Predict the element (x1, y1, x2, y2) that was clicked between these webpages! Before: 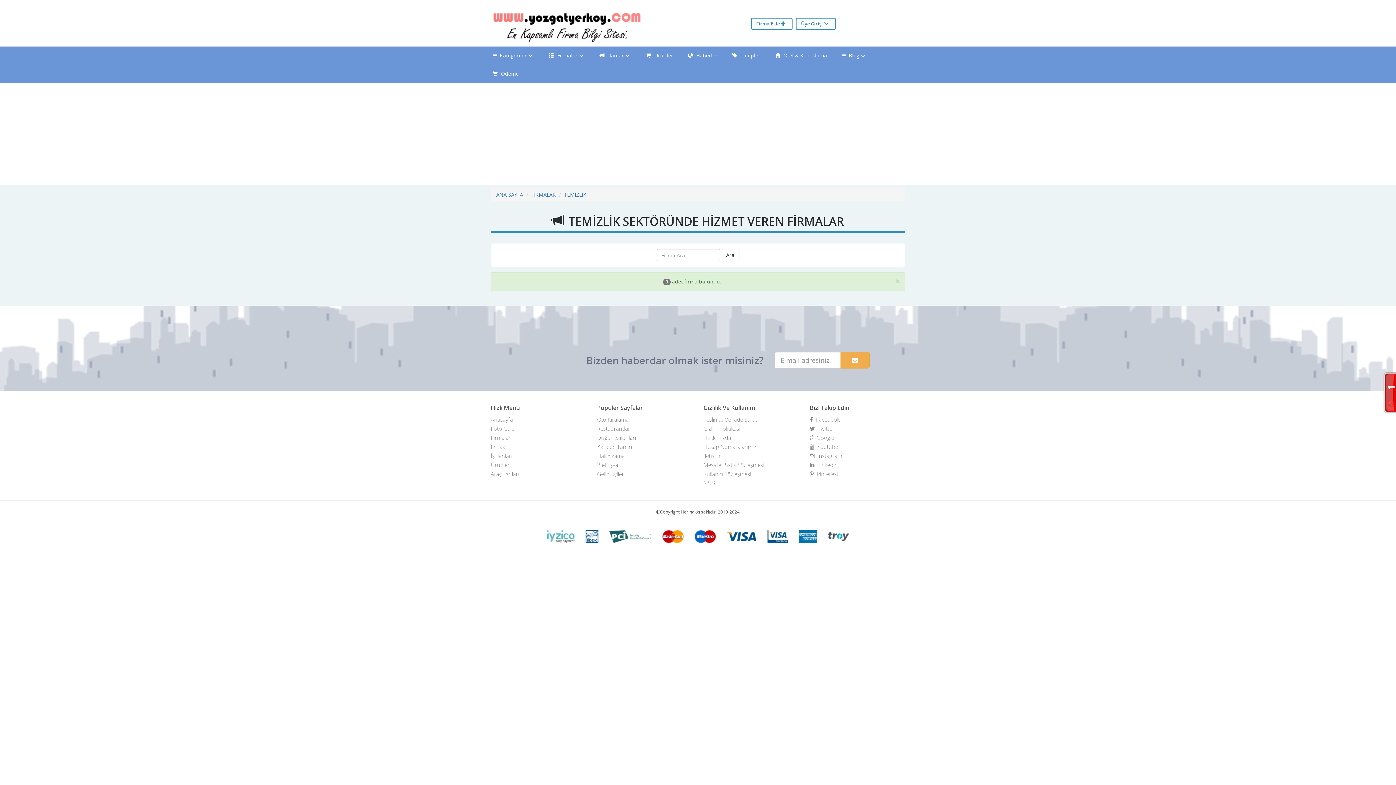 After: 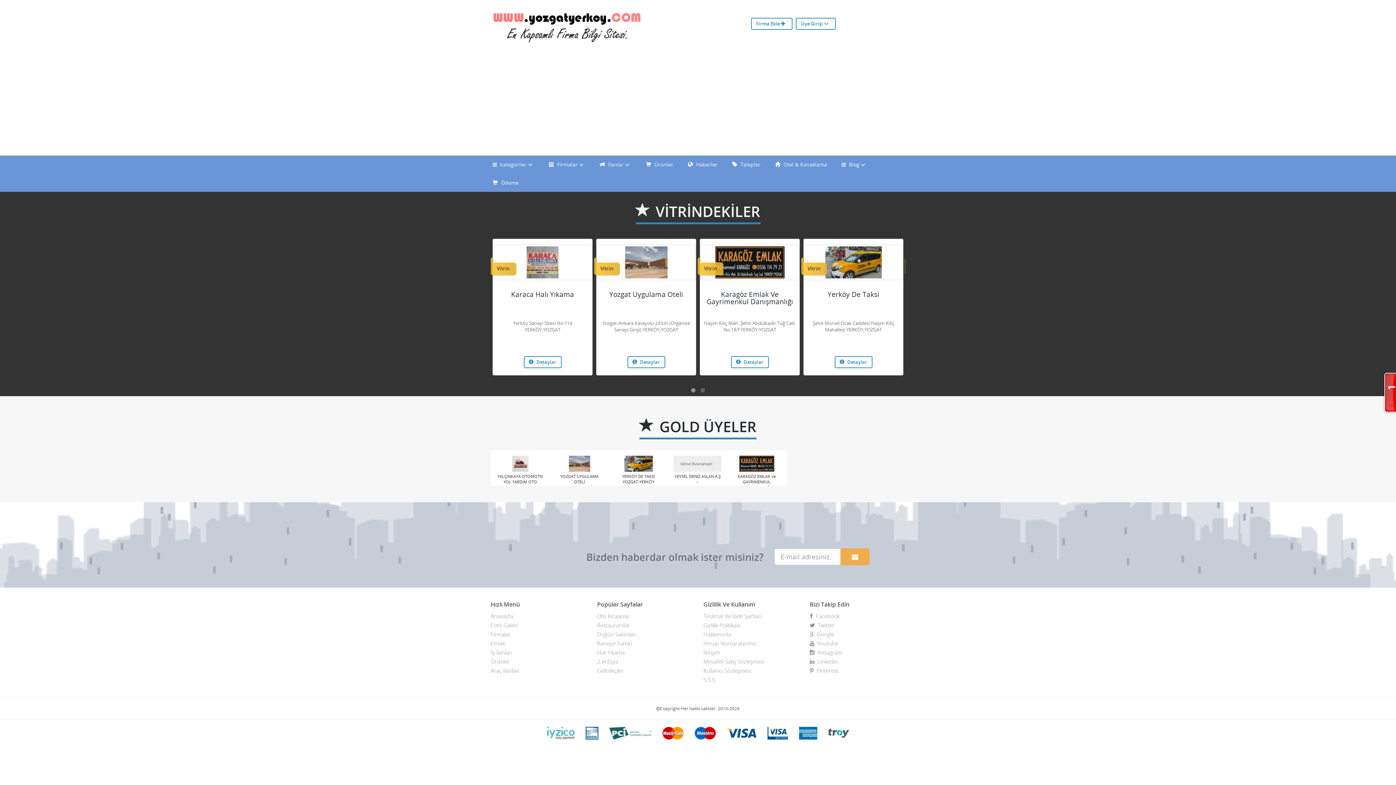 Action: bbox: (490, 3, 657, 42)